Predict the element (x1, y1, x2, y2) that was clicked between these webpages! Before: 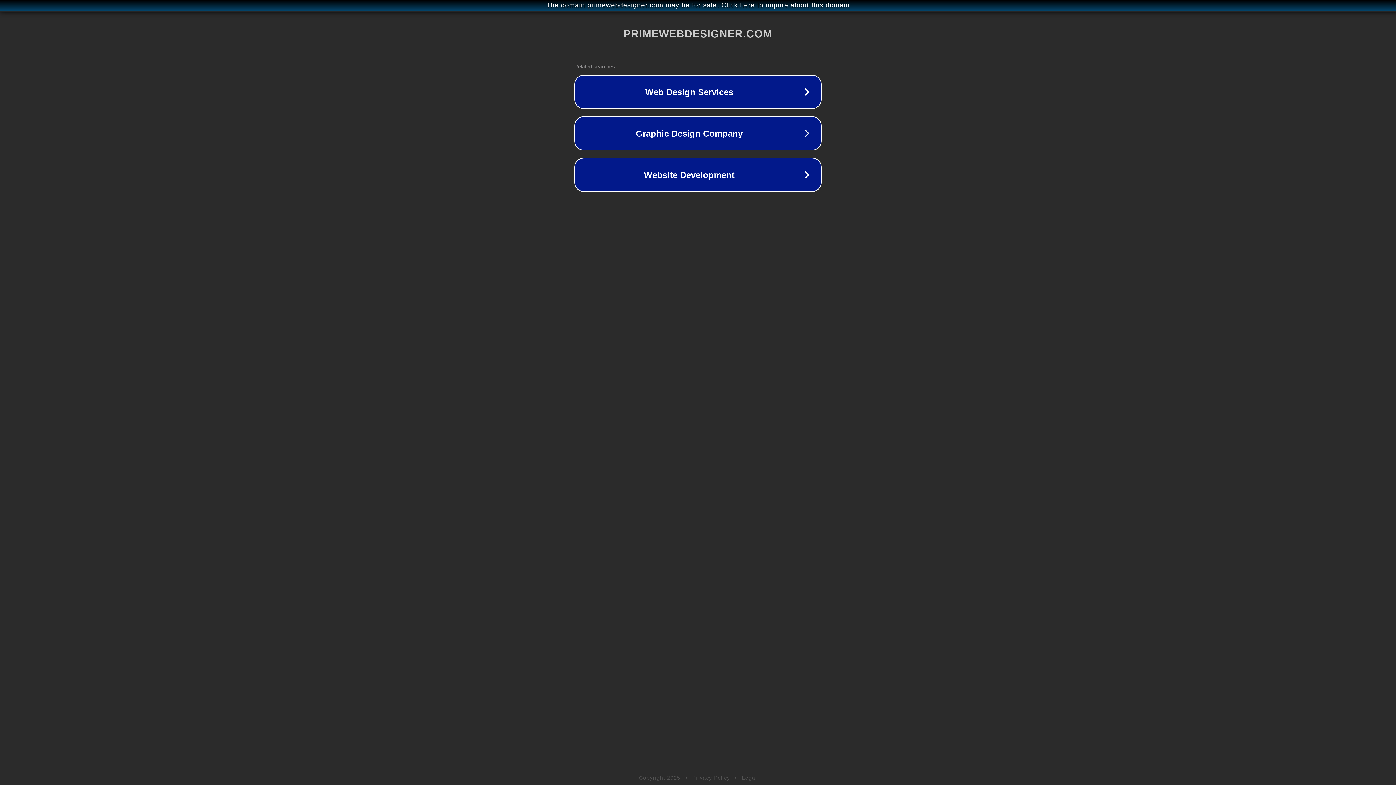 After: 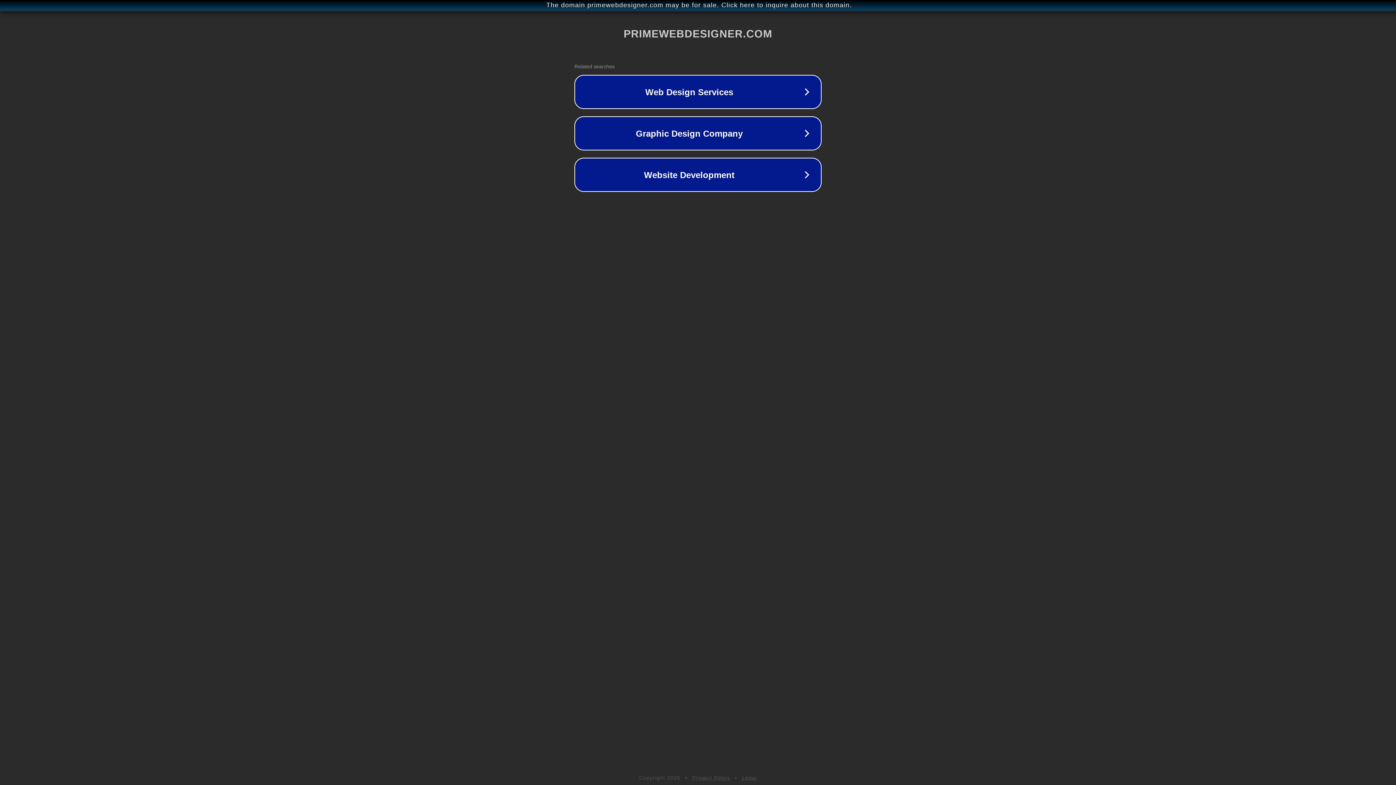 Action: bbox: (742, 775, 757, 781) label: Legal